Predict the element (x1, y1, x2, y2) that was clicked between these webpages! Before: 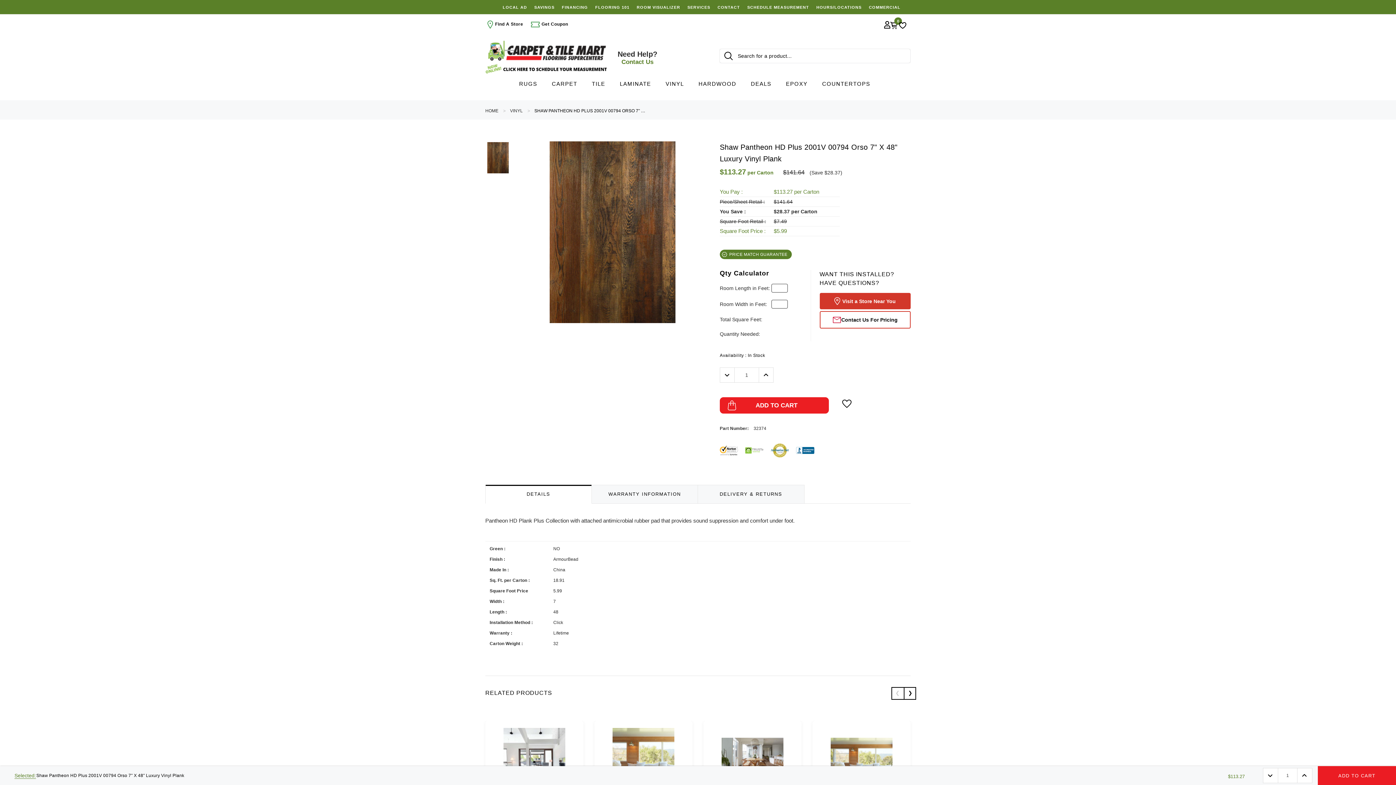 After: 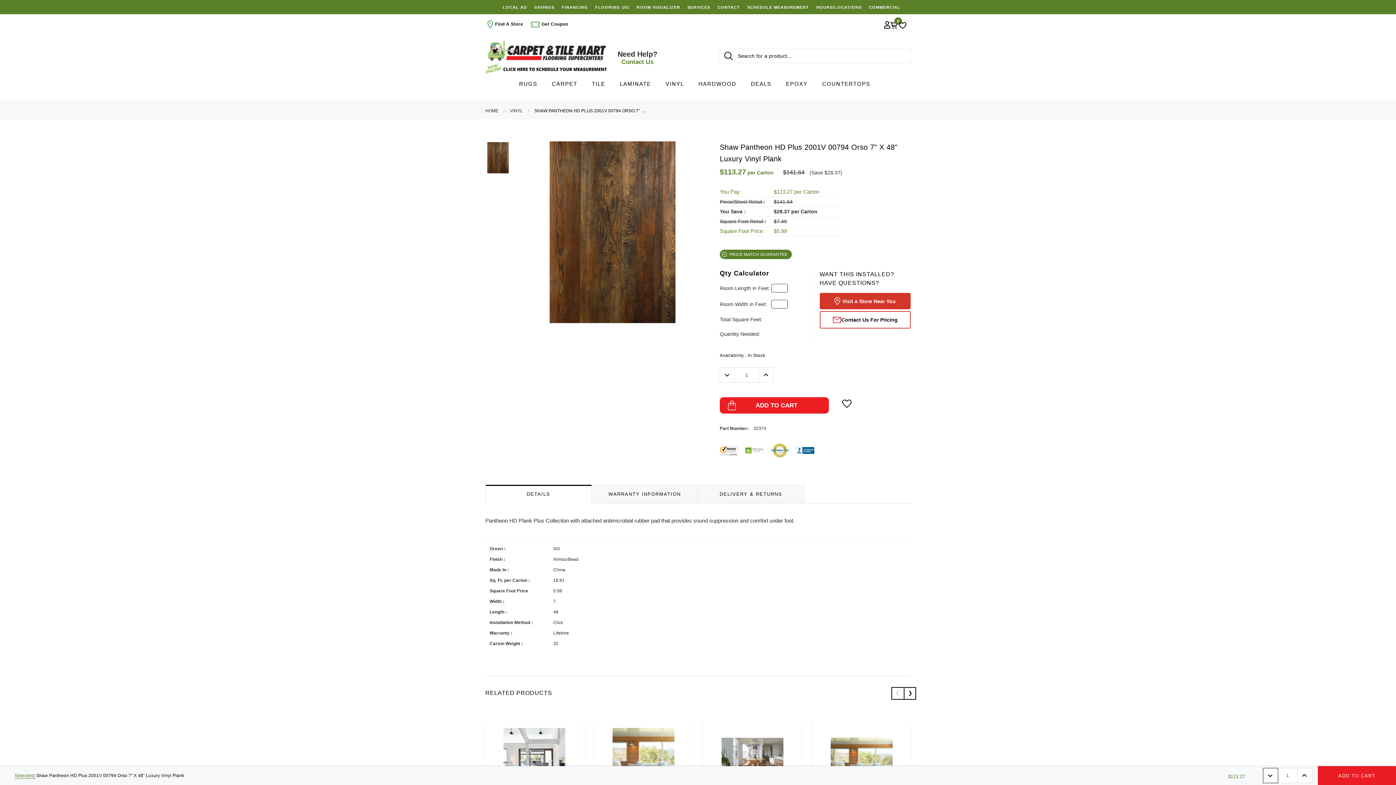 Action: bbox: (1263, 768, 1278, 783) label: Decrease Quantity: